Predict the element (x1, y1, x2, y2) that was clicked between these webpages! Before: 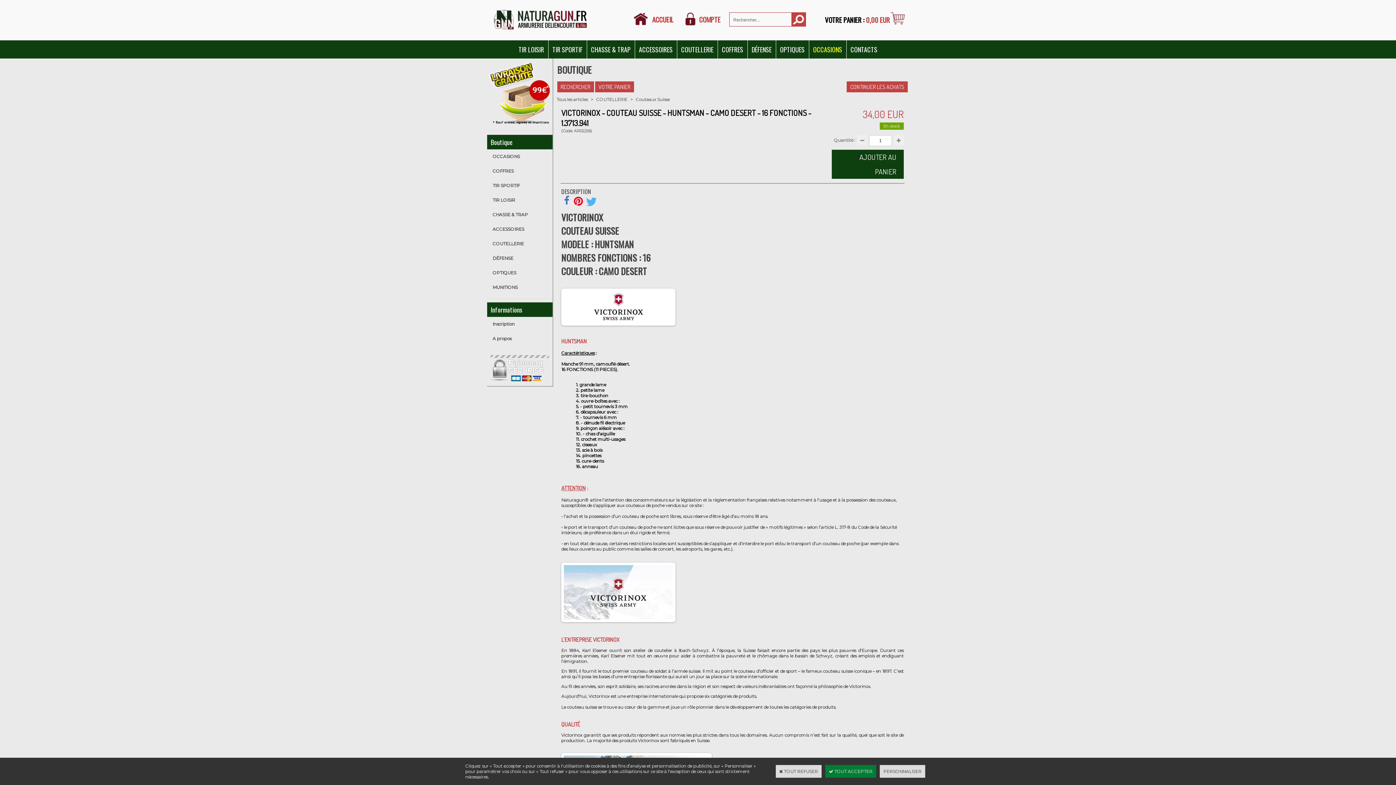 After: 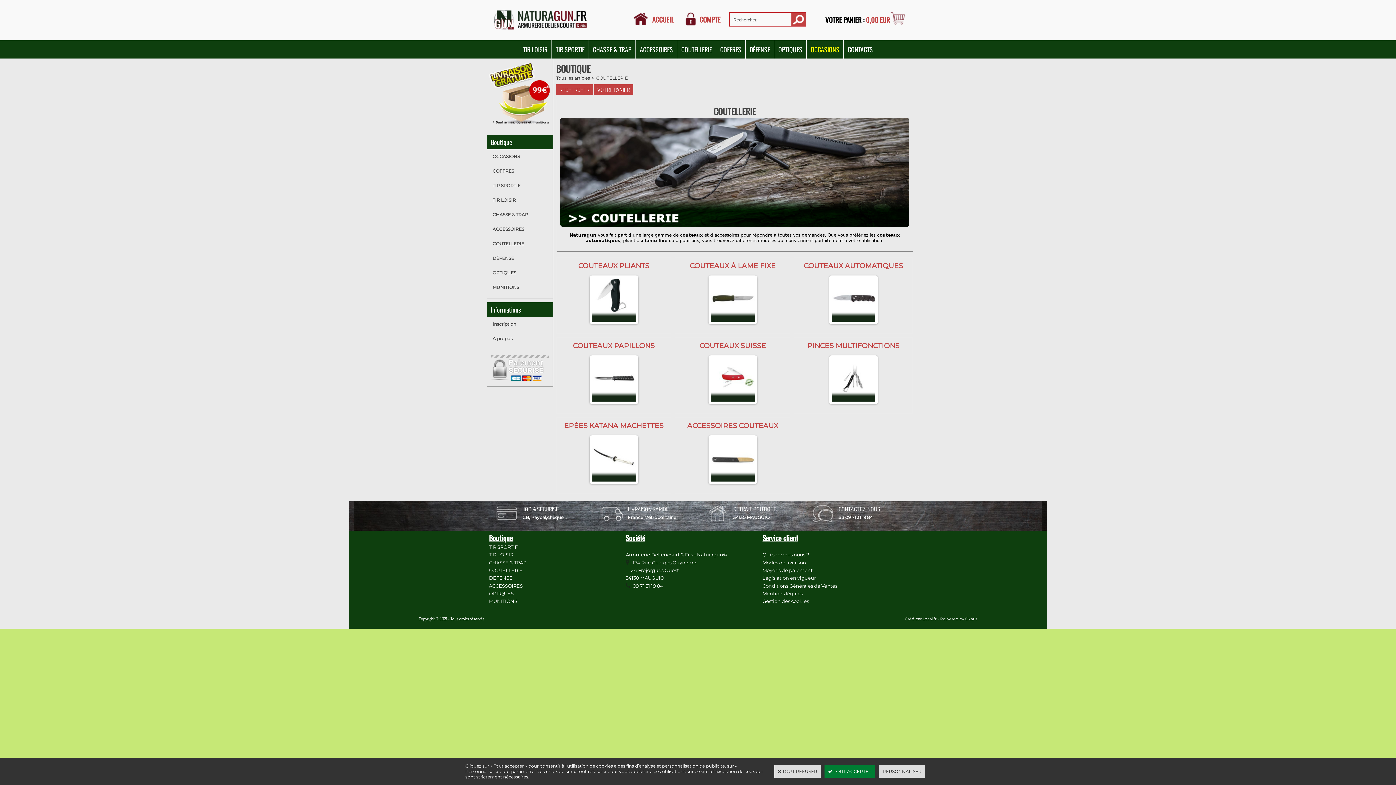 Action: label: COUTELLERIE bbox: (596, 96, 627, 102)